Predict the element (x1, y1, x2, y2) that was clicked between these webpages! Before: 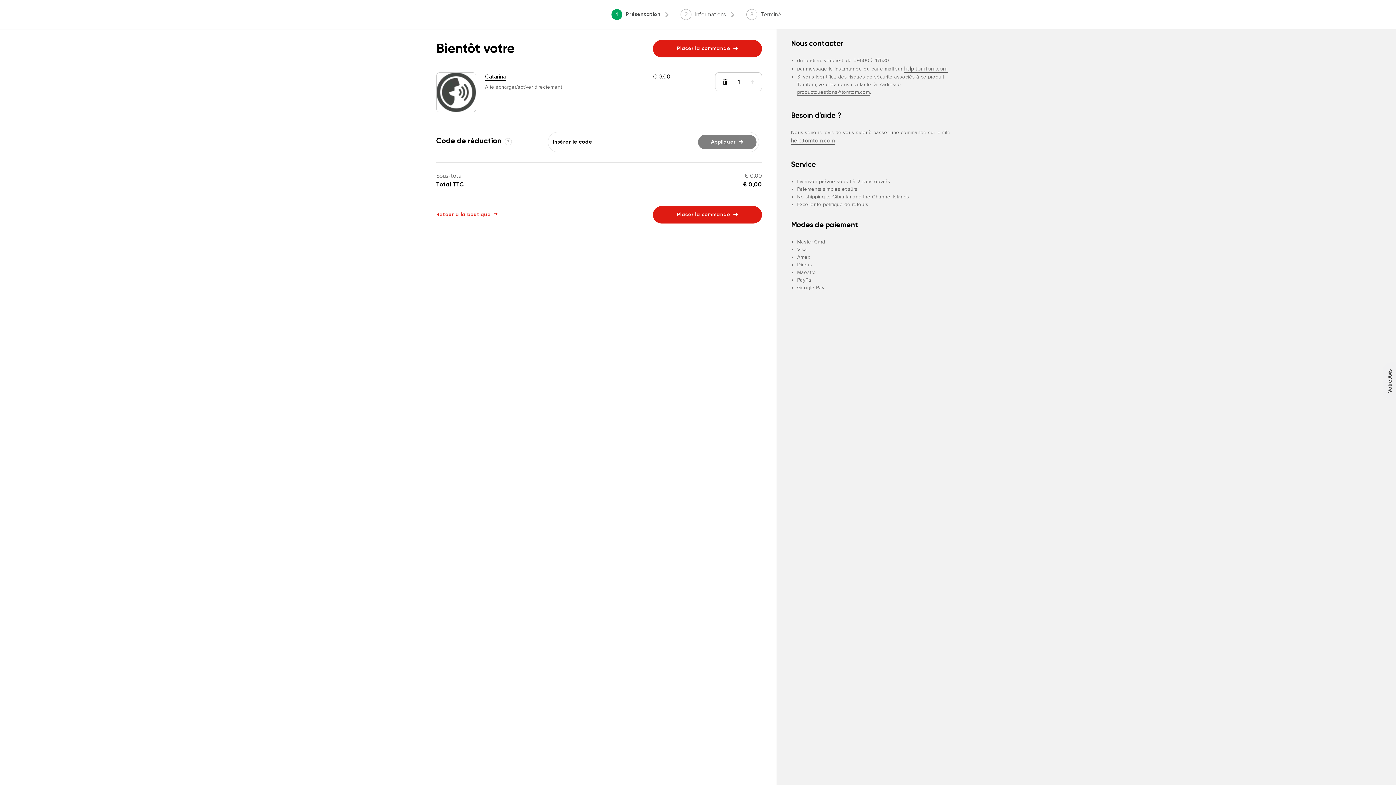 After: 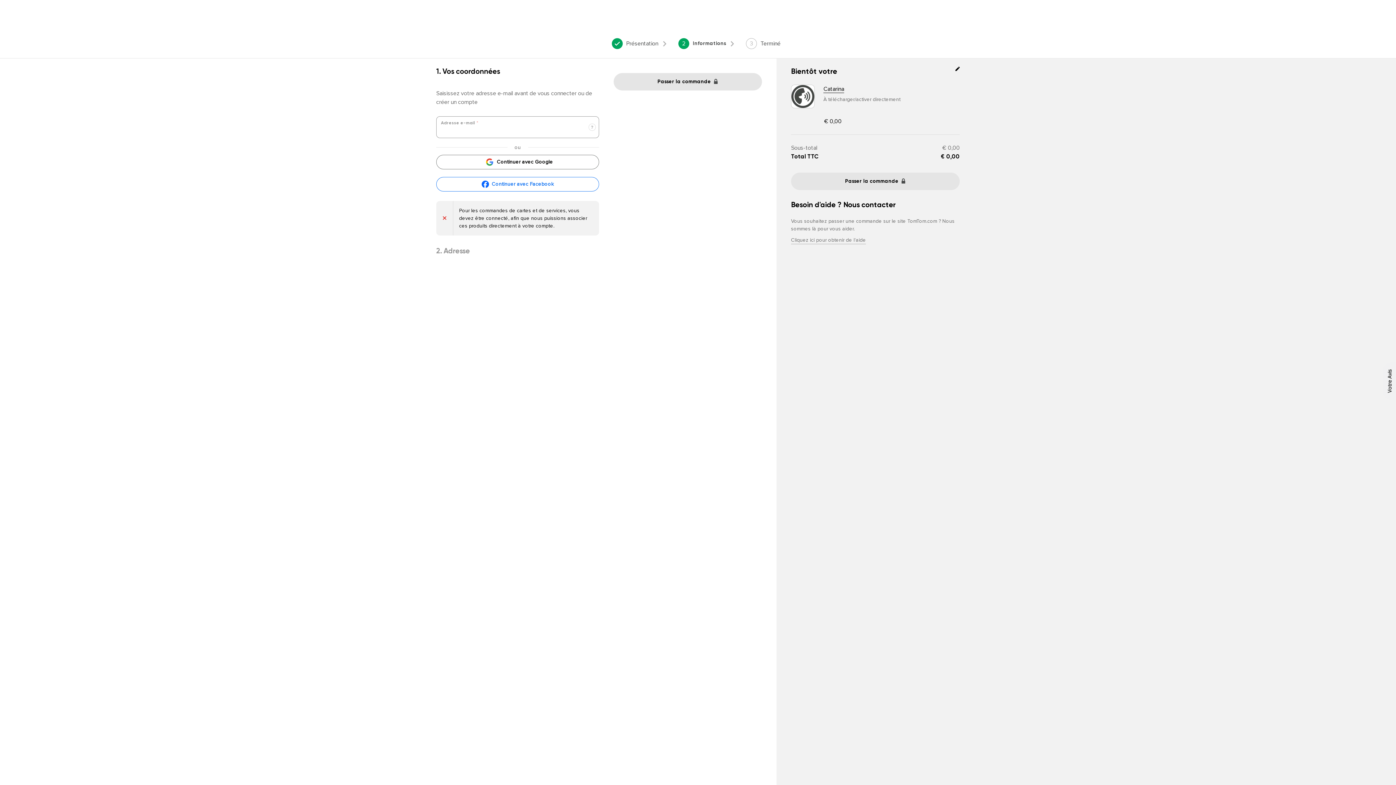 Action: label: Placer la commande
Placer la commande bbox: (653, 206, 762, 223)